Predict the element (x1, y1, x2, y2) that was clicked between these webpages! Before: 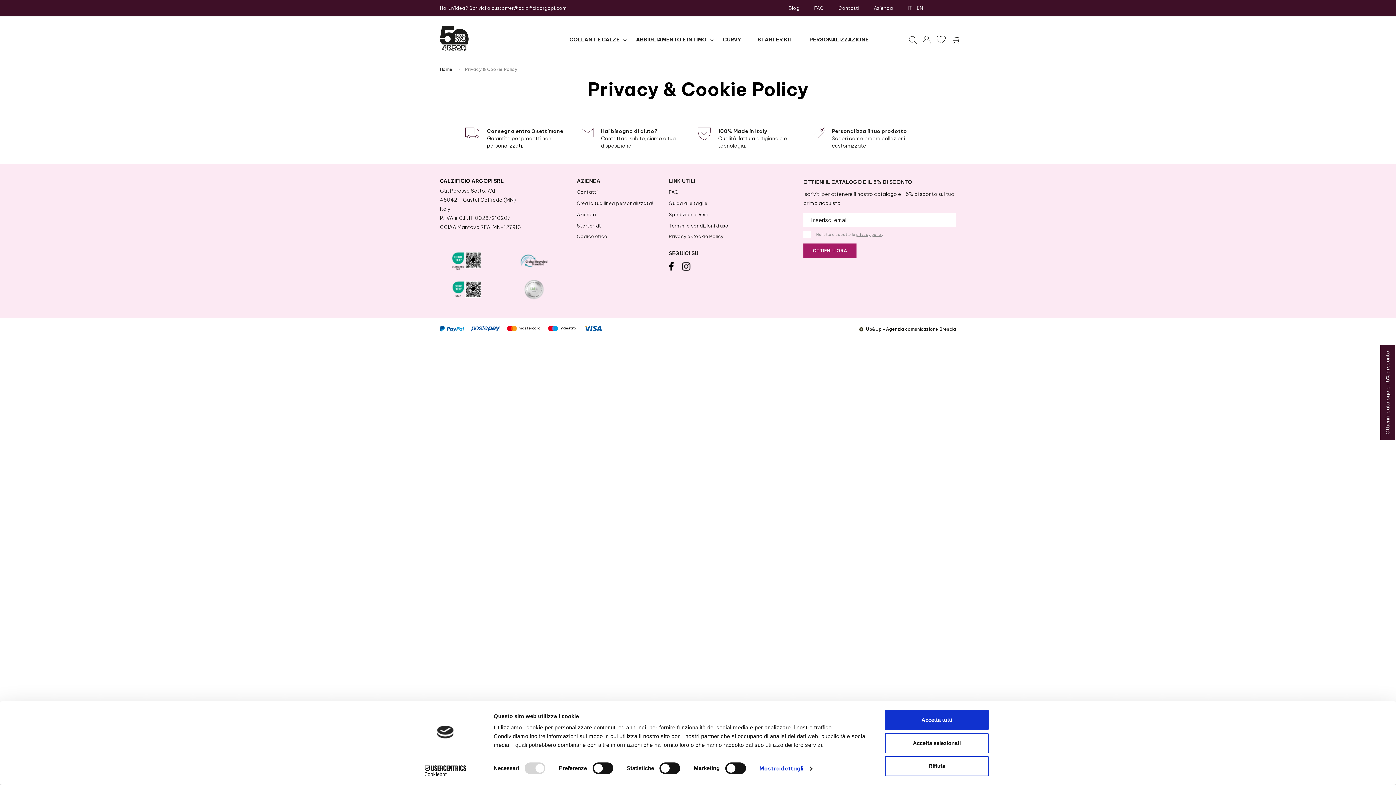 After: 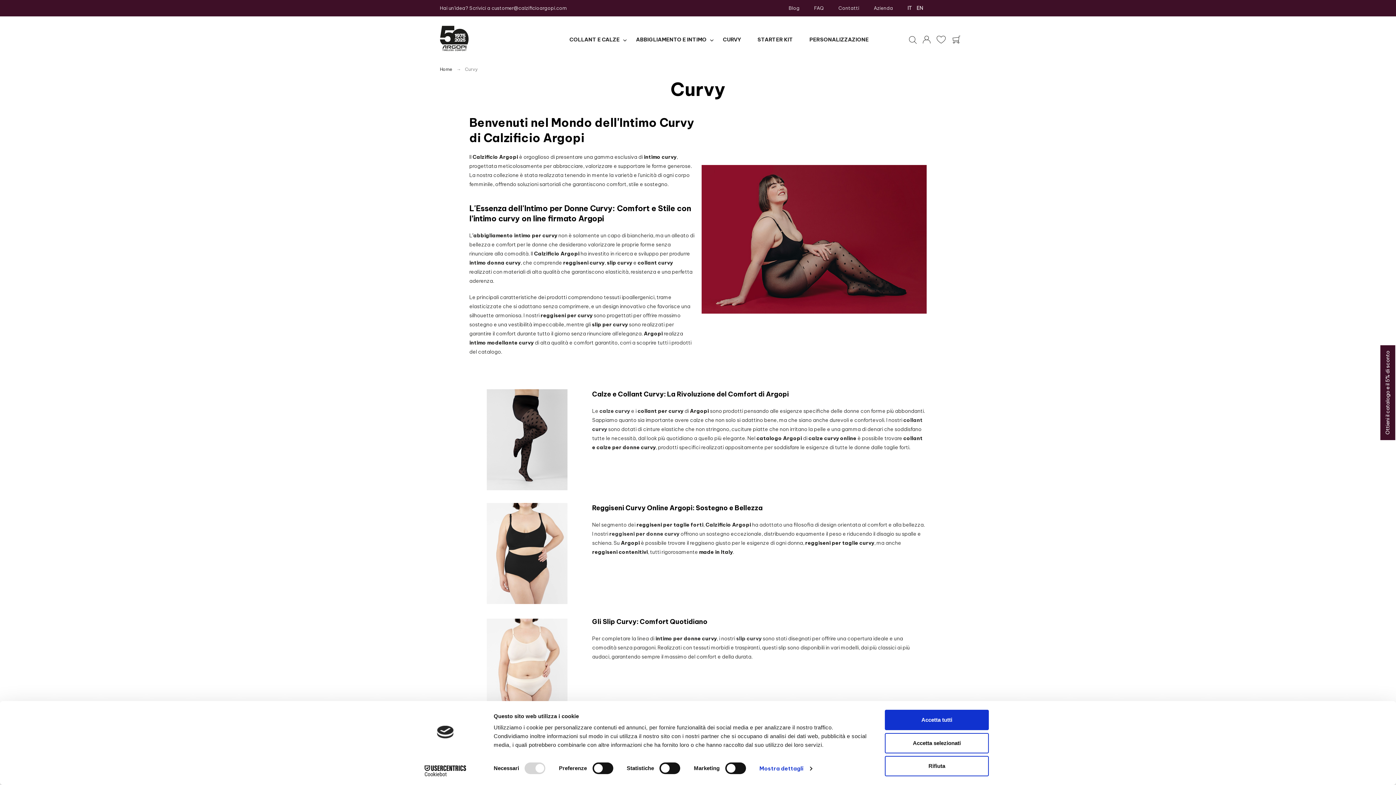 Action: bbox: (719, 31, 753, 47) label: Curvy